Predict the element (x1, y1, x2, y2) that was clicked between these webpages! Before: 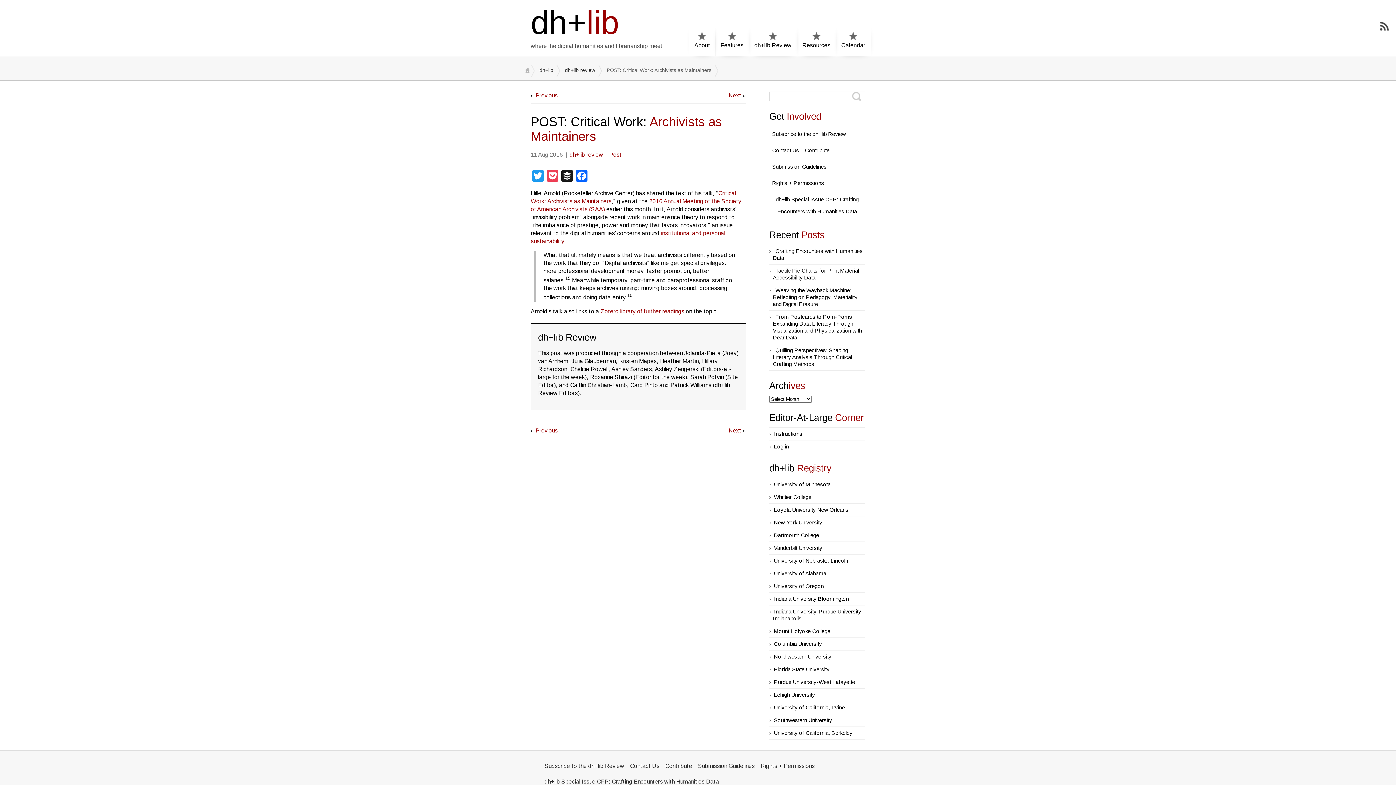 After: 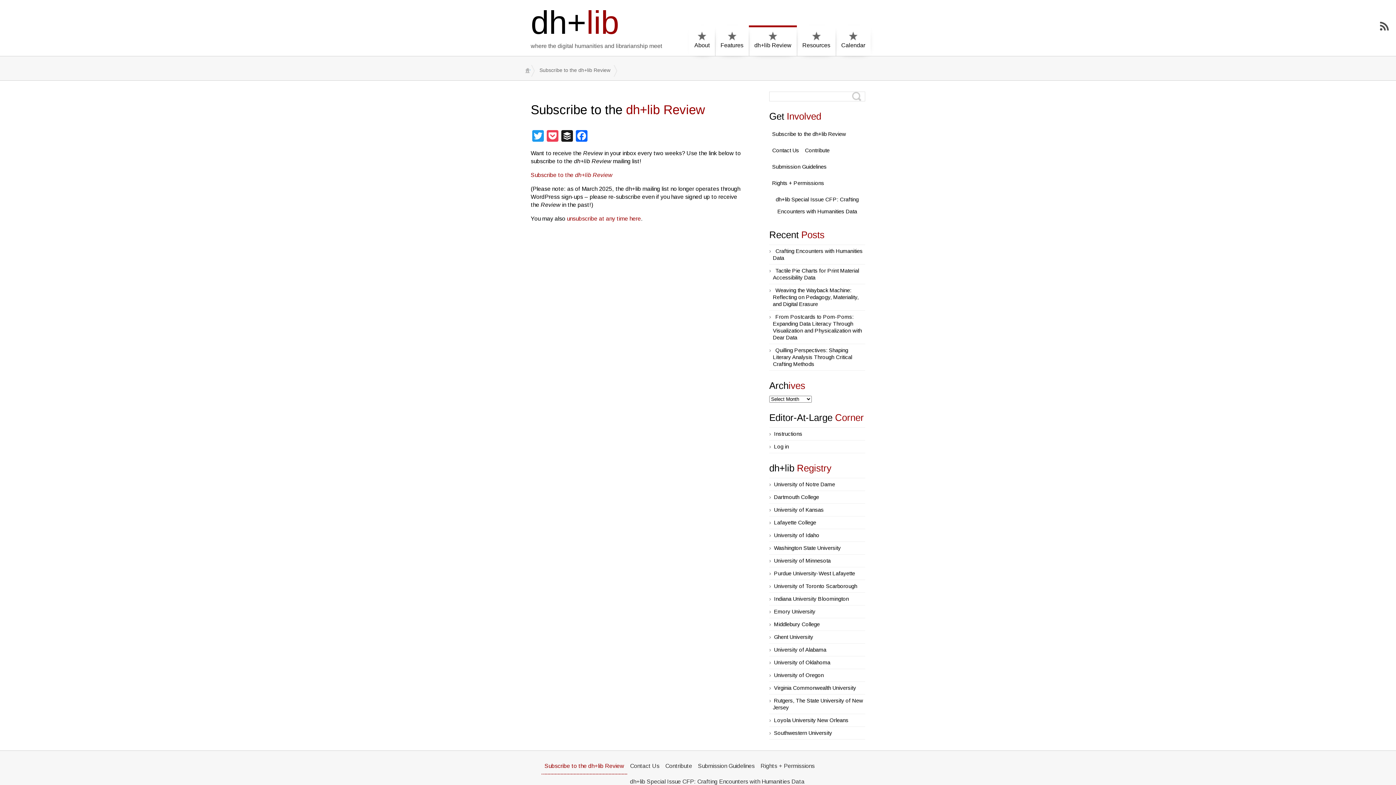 Action: label: Subscribe to the dh+lib Review bbox: (769, 126, 849, 142)